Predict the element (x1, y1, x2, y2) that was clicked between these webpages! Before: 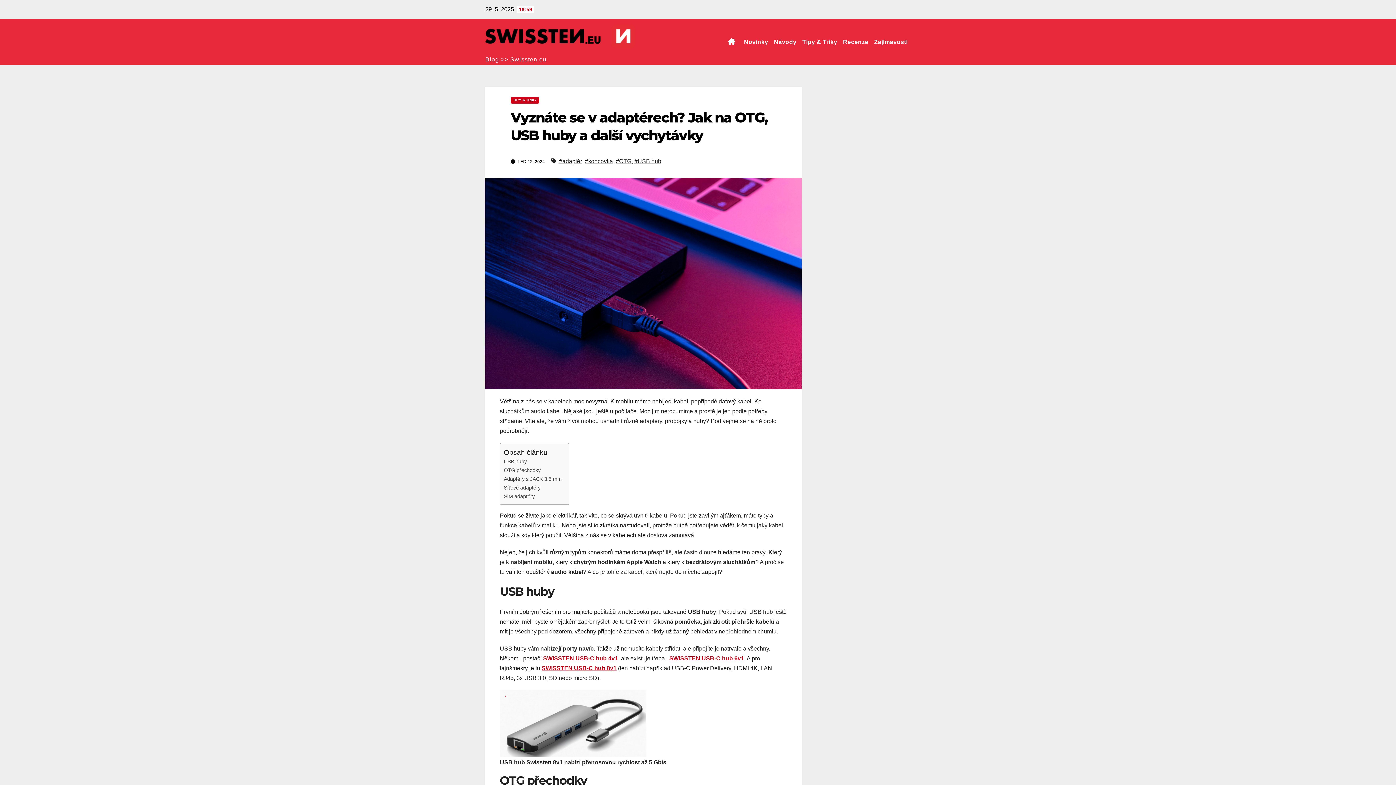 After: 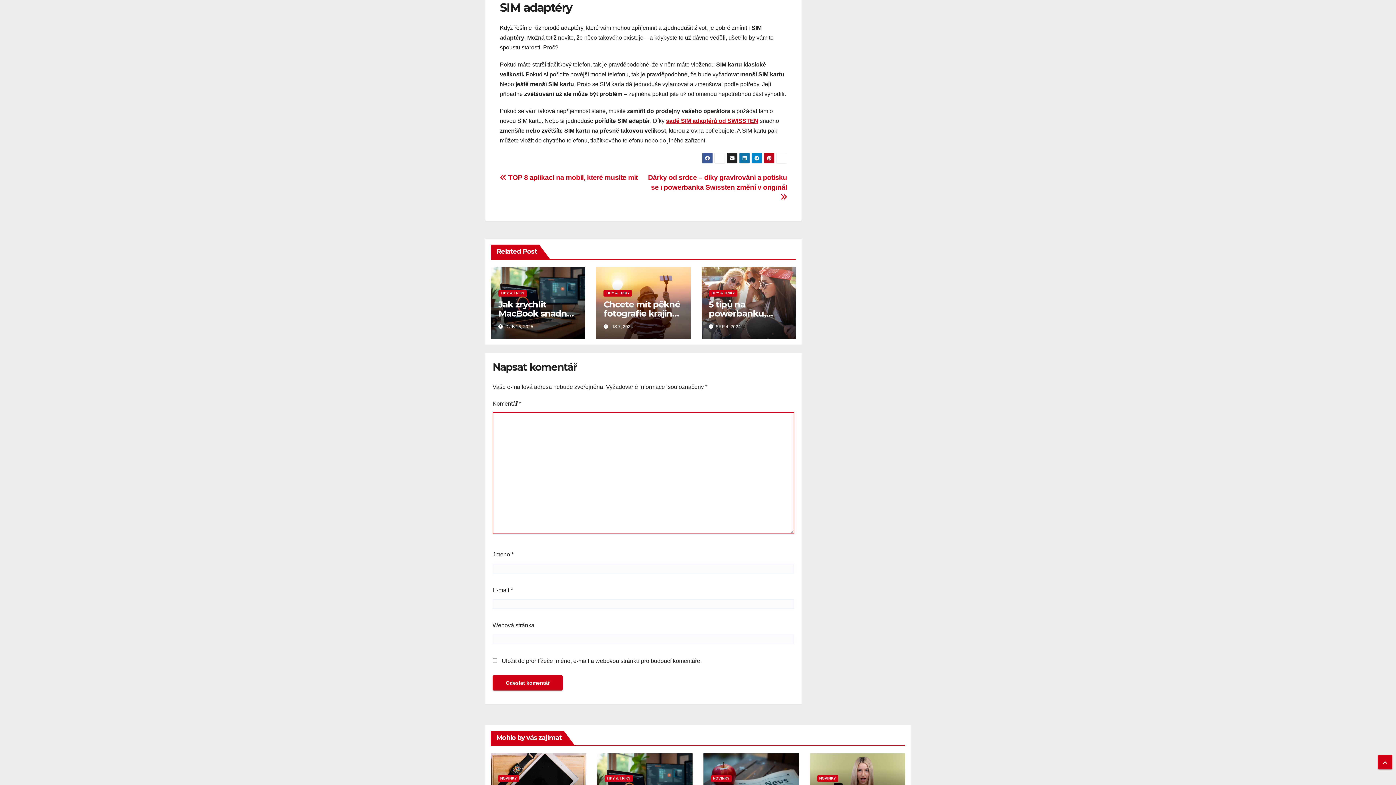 Action: label: SIM adaptéry bbox: (504, 492, 534, 500)